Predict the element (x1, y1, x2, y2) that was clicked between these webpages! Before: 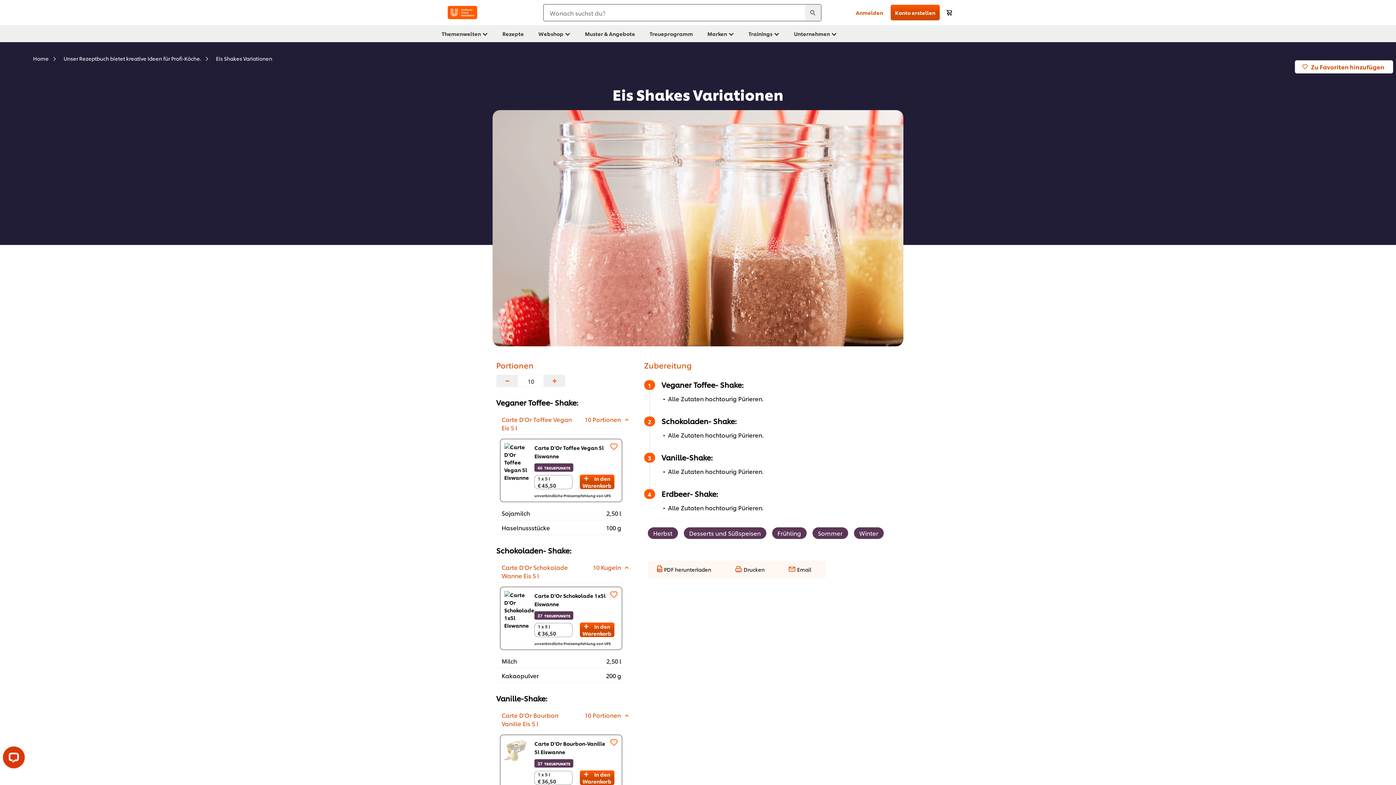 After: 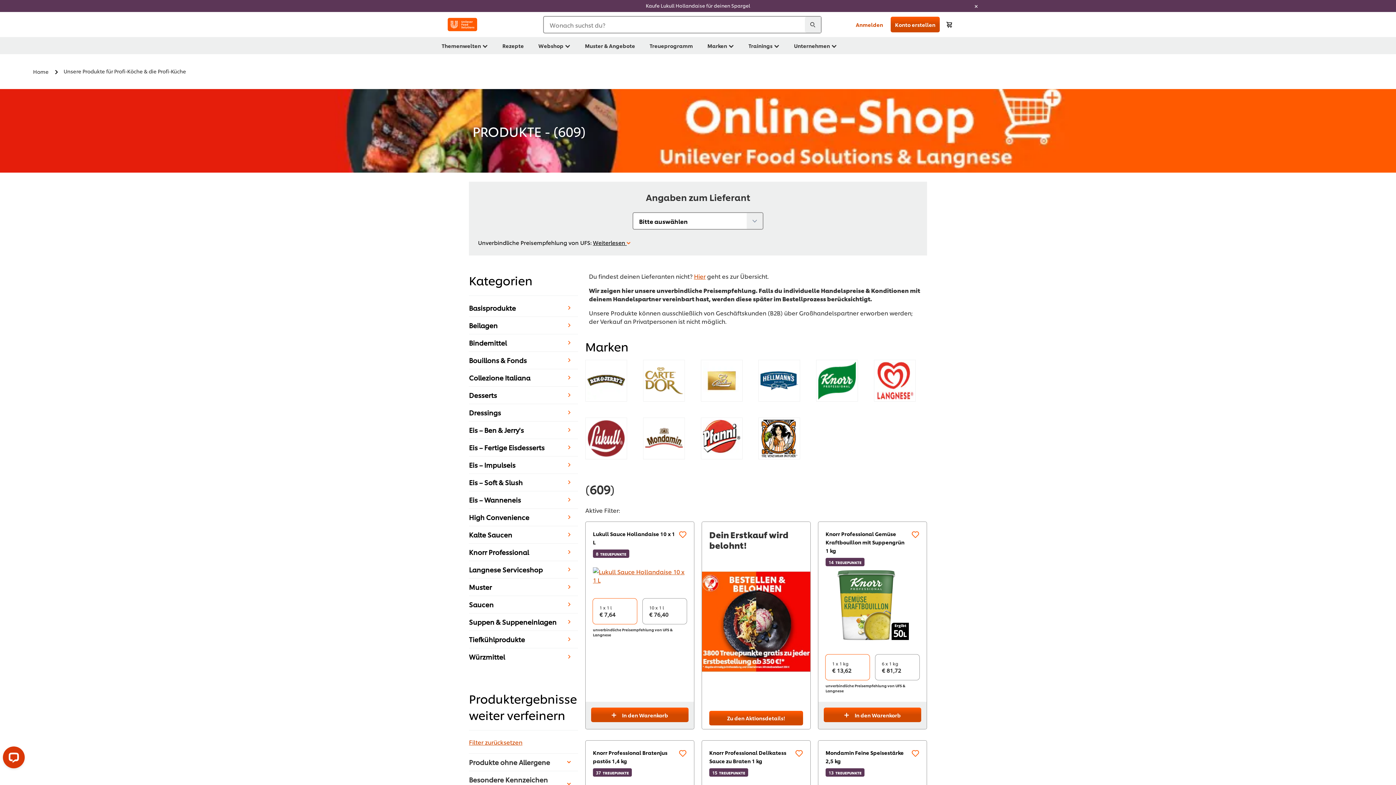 Action: label: Webshop bbox: (536, 25, 572, 42)